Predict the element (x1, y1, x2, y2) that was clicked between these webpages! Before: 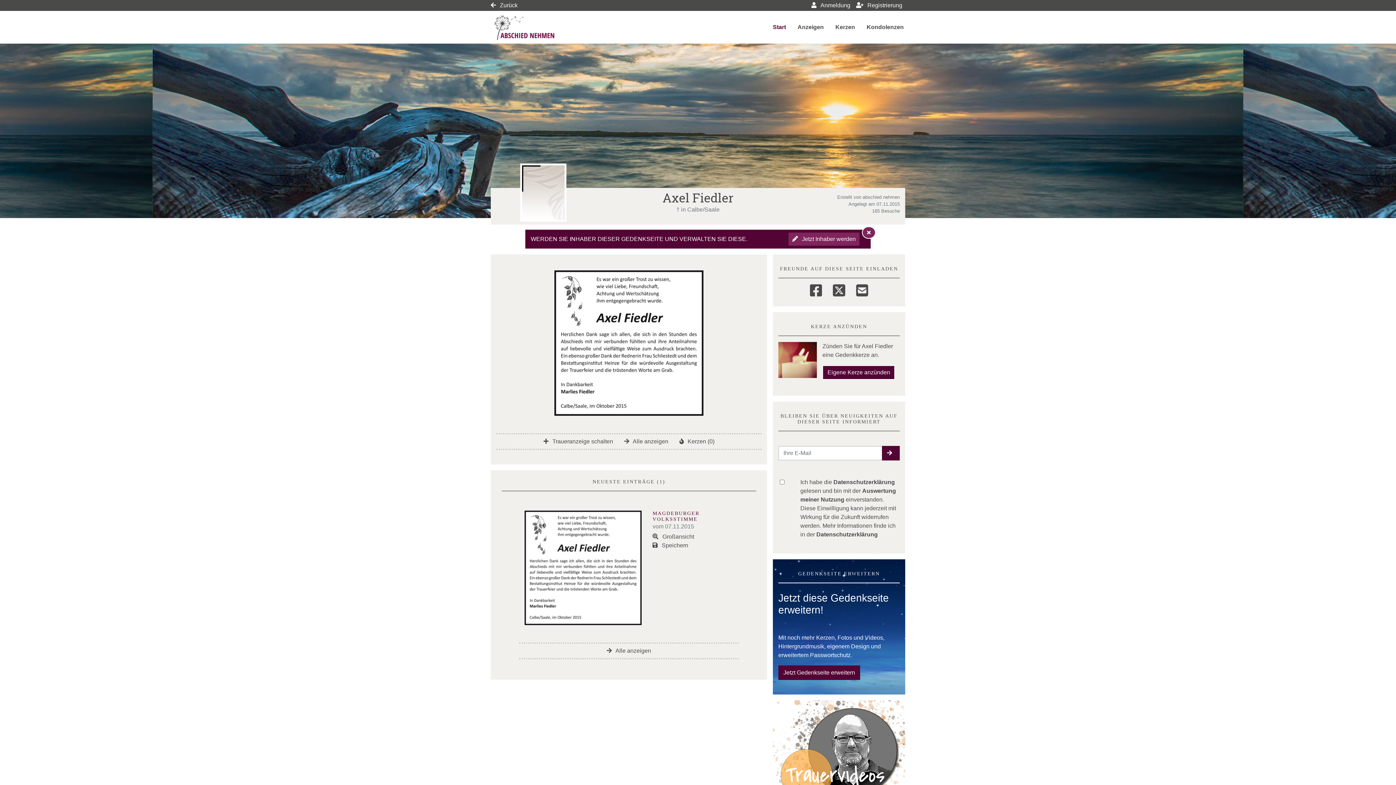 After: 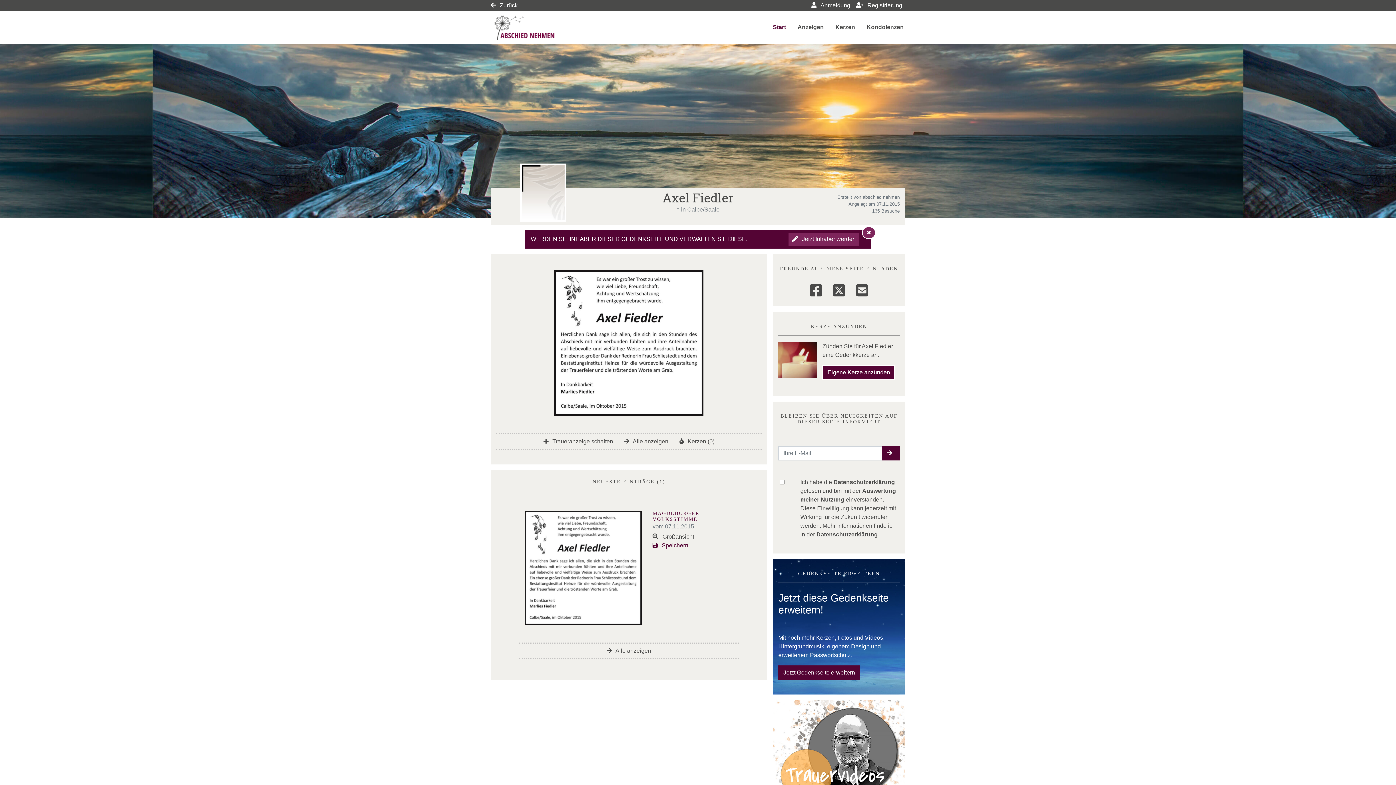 Action: label:  Speichern bbox: (652, 542, 691, 548)